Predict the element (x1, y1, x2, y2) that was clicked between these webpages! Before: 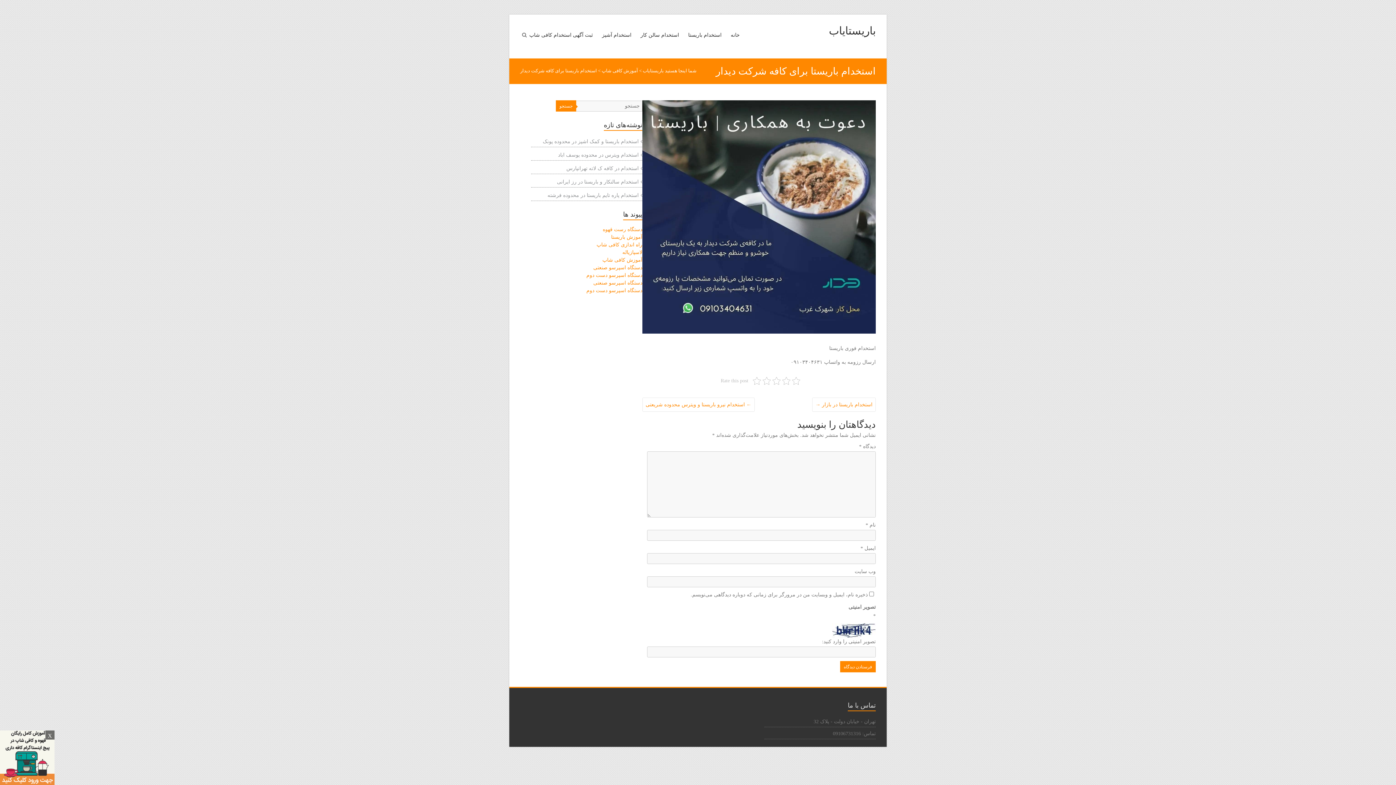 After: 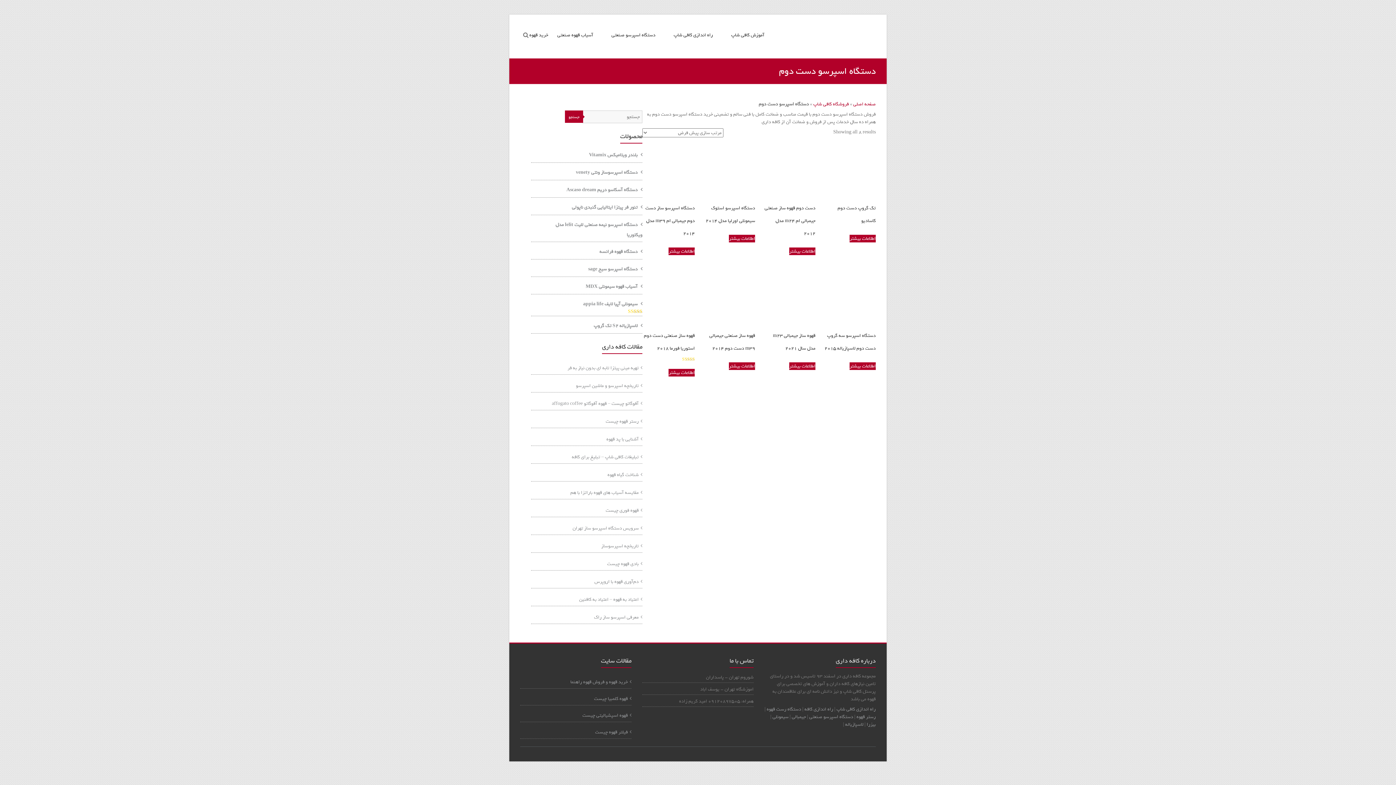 Action: label: دستگاه اسپرسو دست دوم bbox: (586, 272, 642, 278)